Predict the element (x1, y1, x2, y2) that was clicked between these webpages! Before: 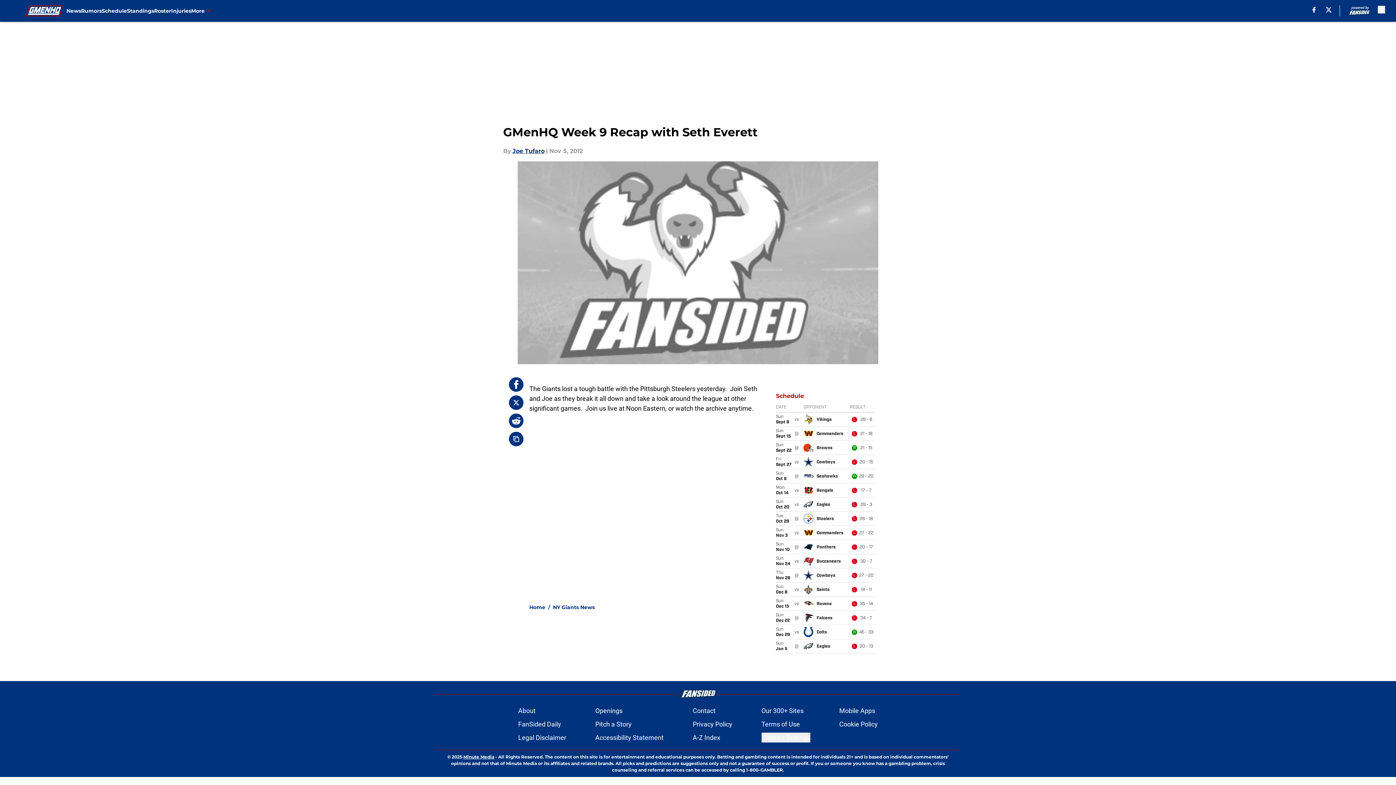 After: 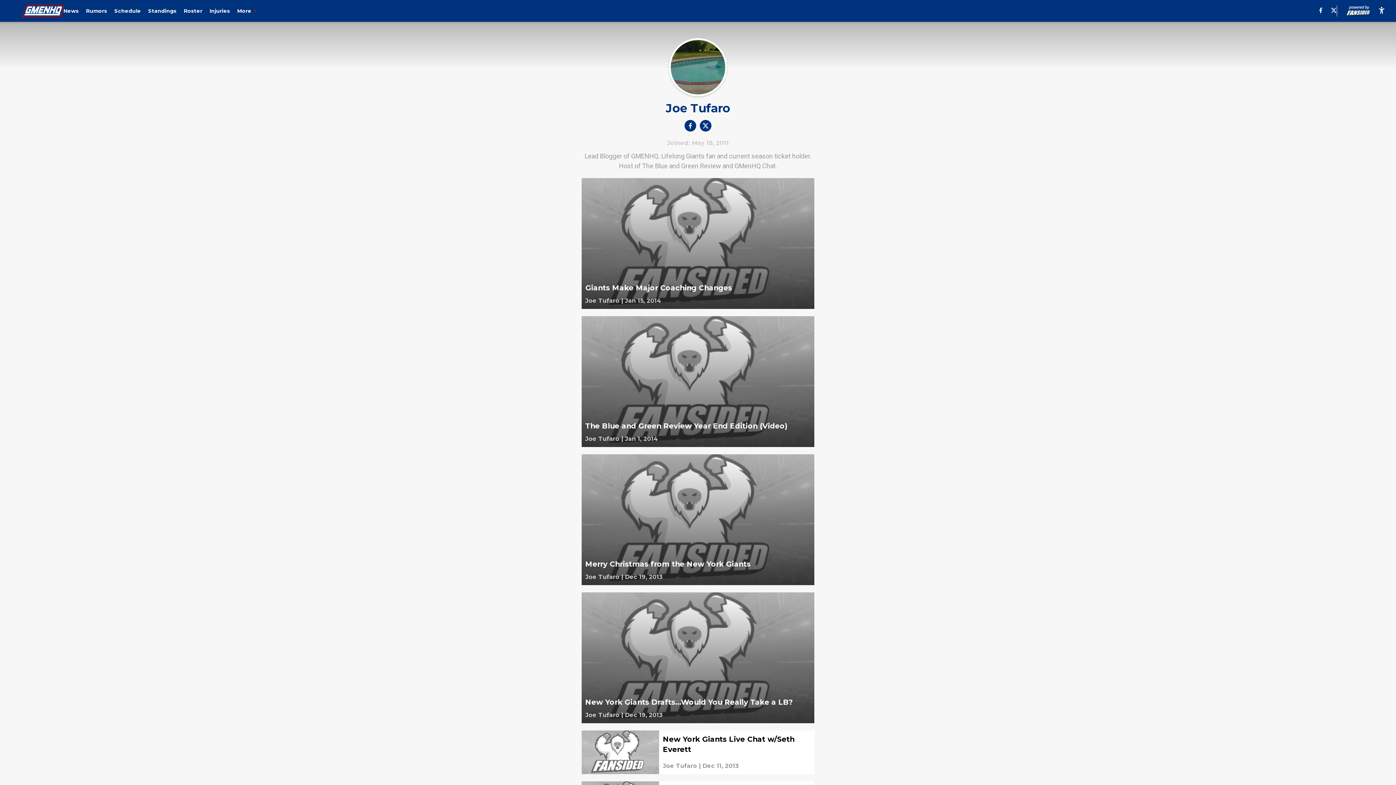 Action: bbox: (512, 146, 544, 155) label: Joe Tufaro